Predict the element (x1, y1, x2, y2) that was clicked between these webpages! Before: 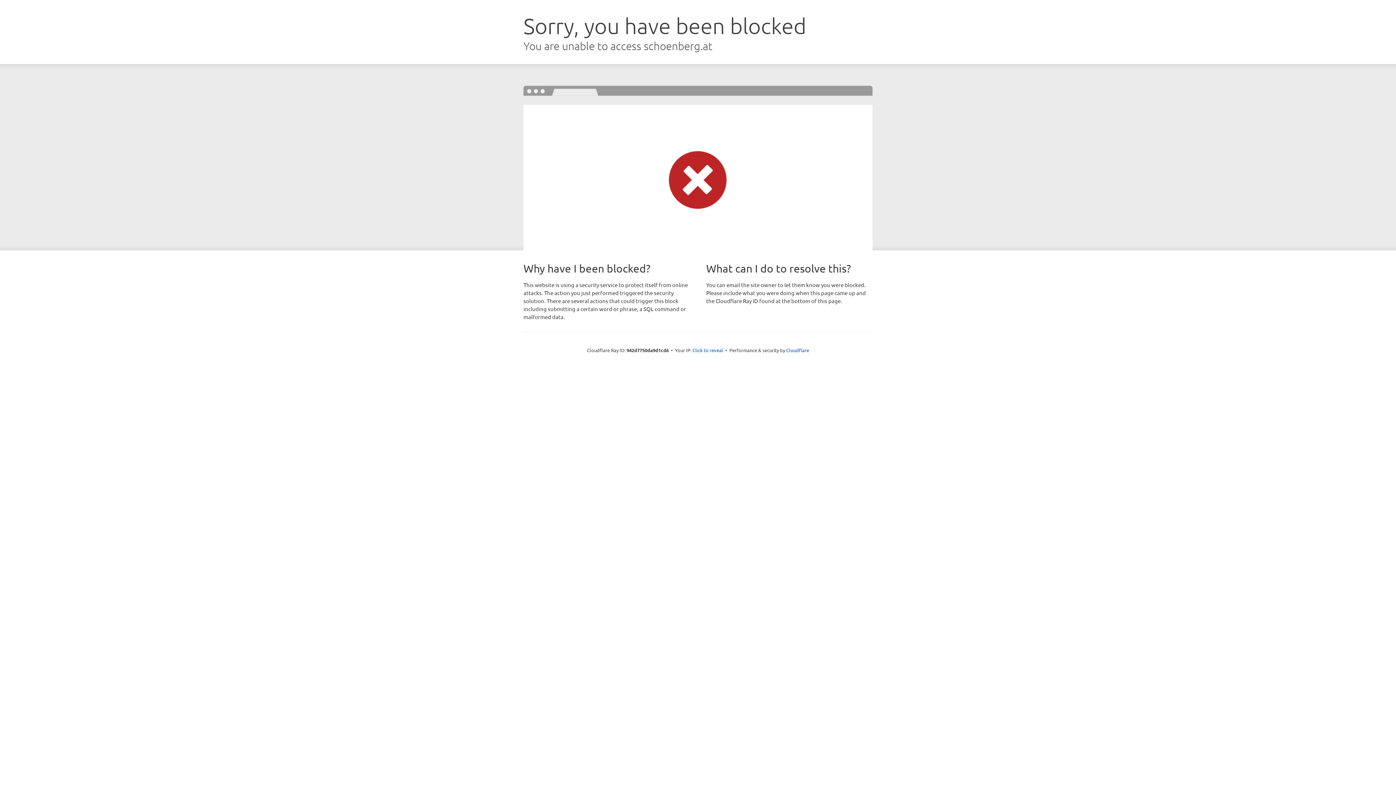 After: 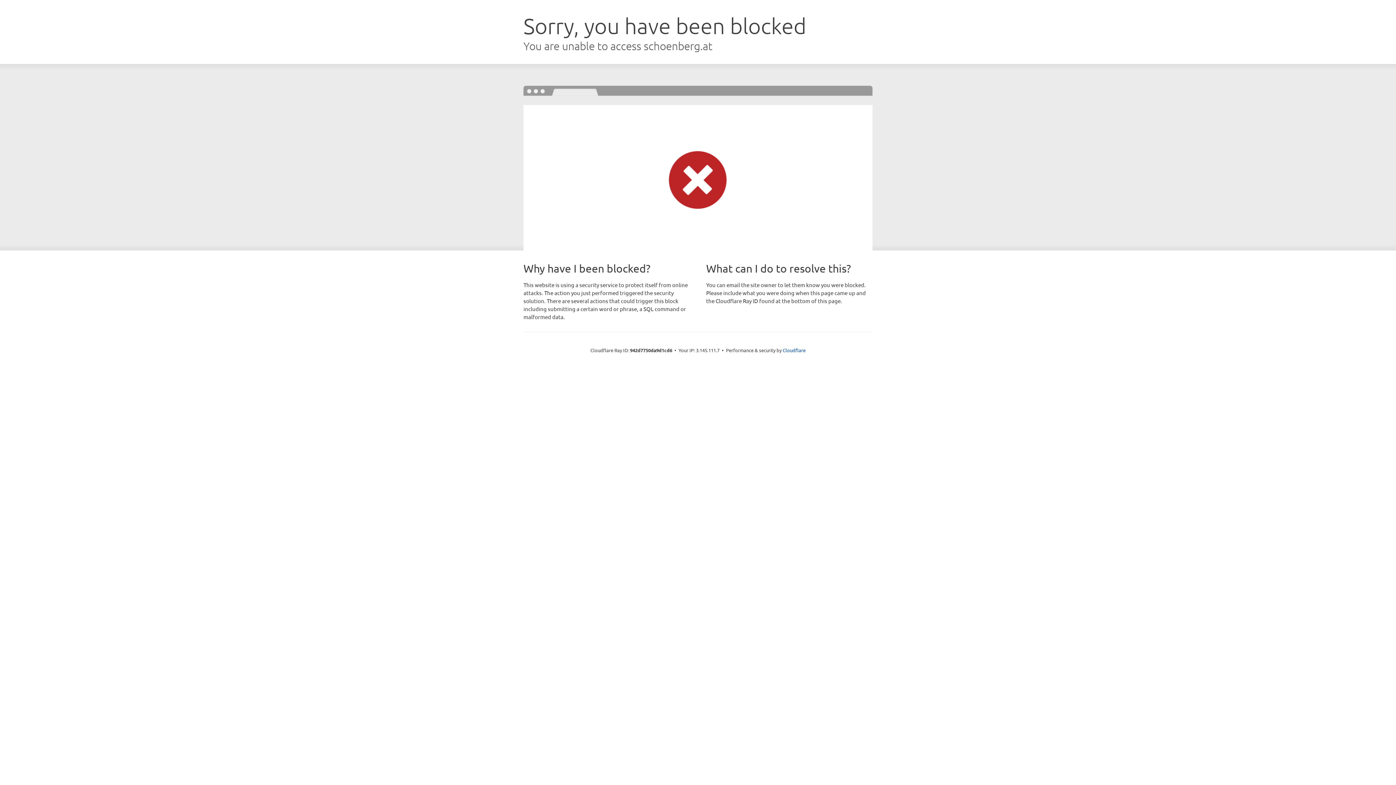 Action: label: Click to reveal bbox: (692, 346, 723, 353)